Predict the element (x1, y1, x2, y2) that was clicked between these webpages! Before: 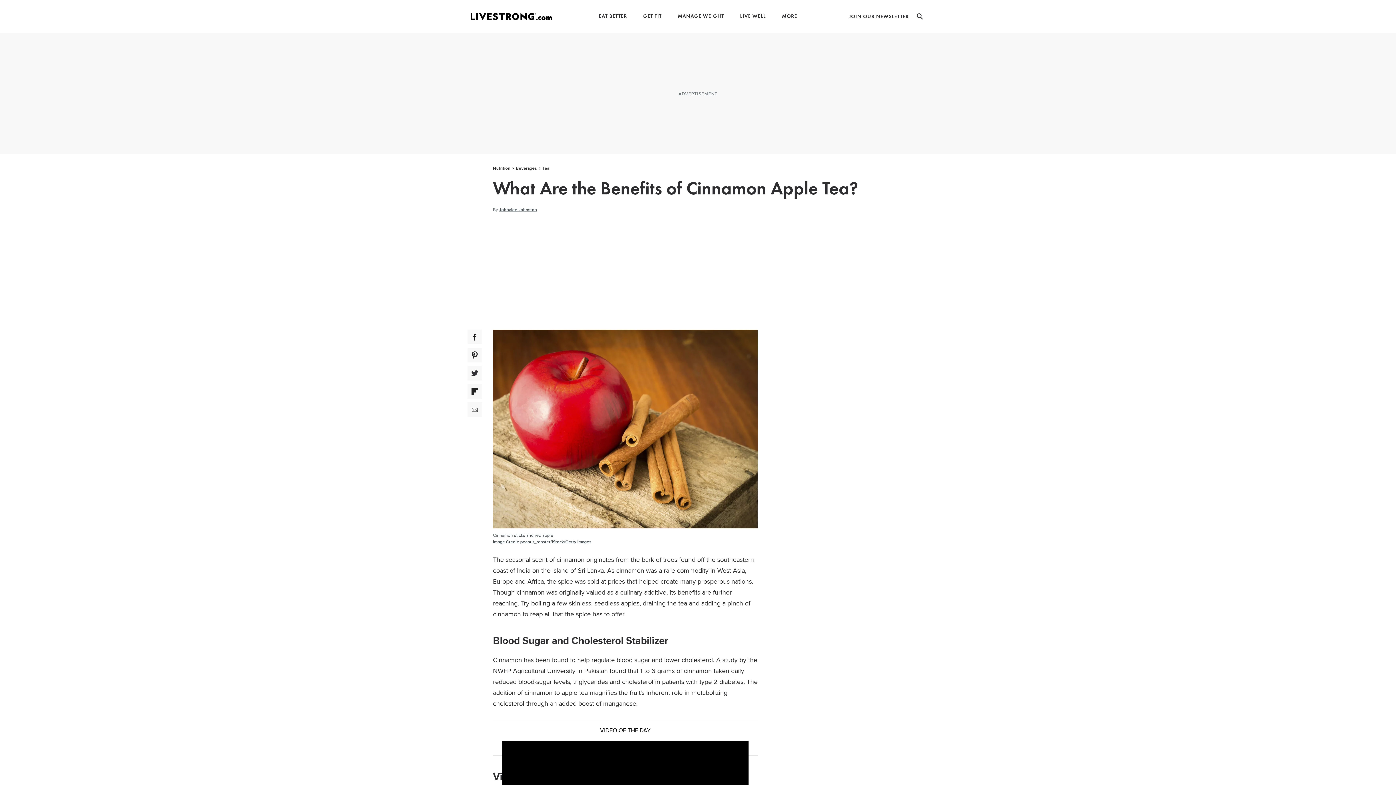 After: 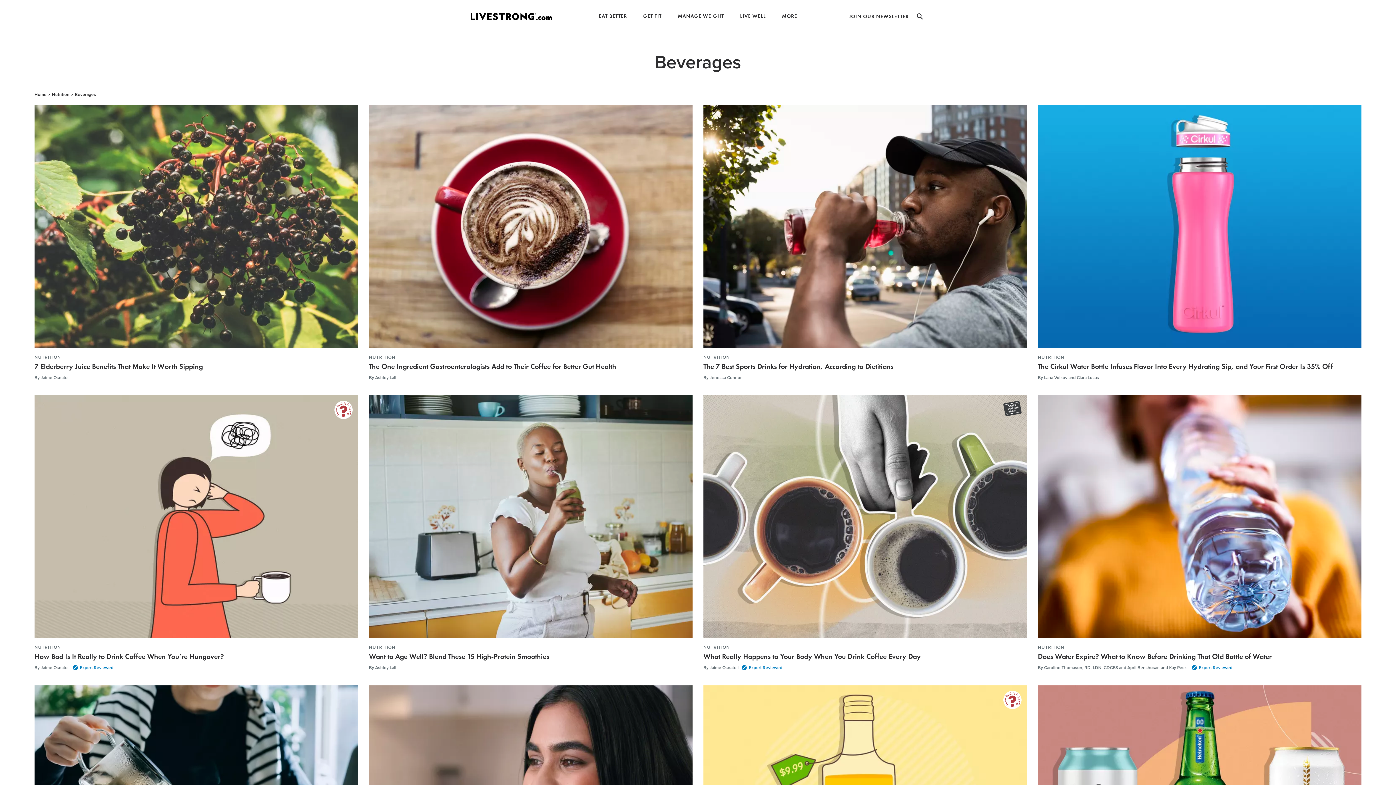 Action: label: Beverages bbox: (514, 165, 538, 171)